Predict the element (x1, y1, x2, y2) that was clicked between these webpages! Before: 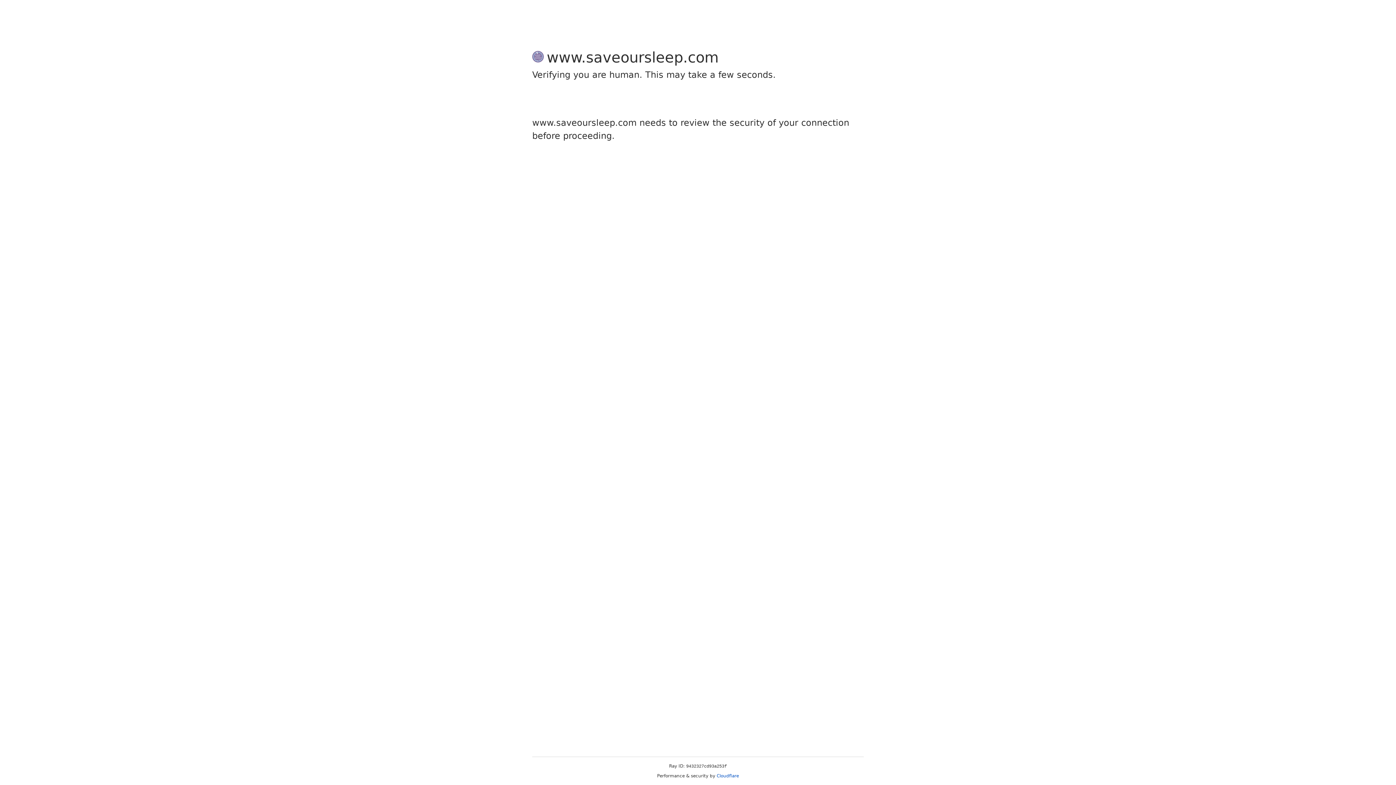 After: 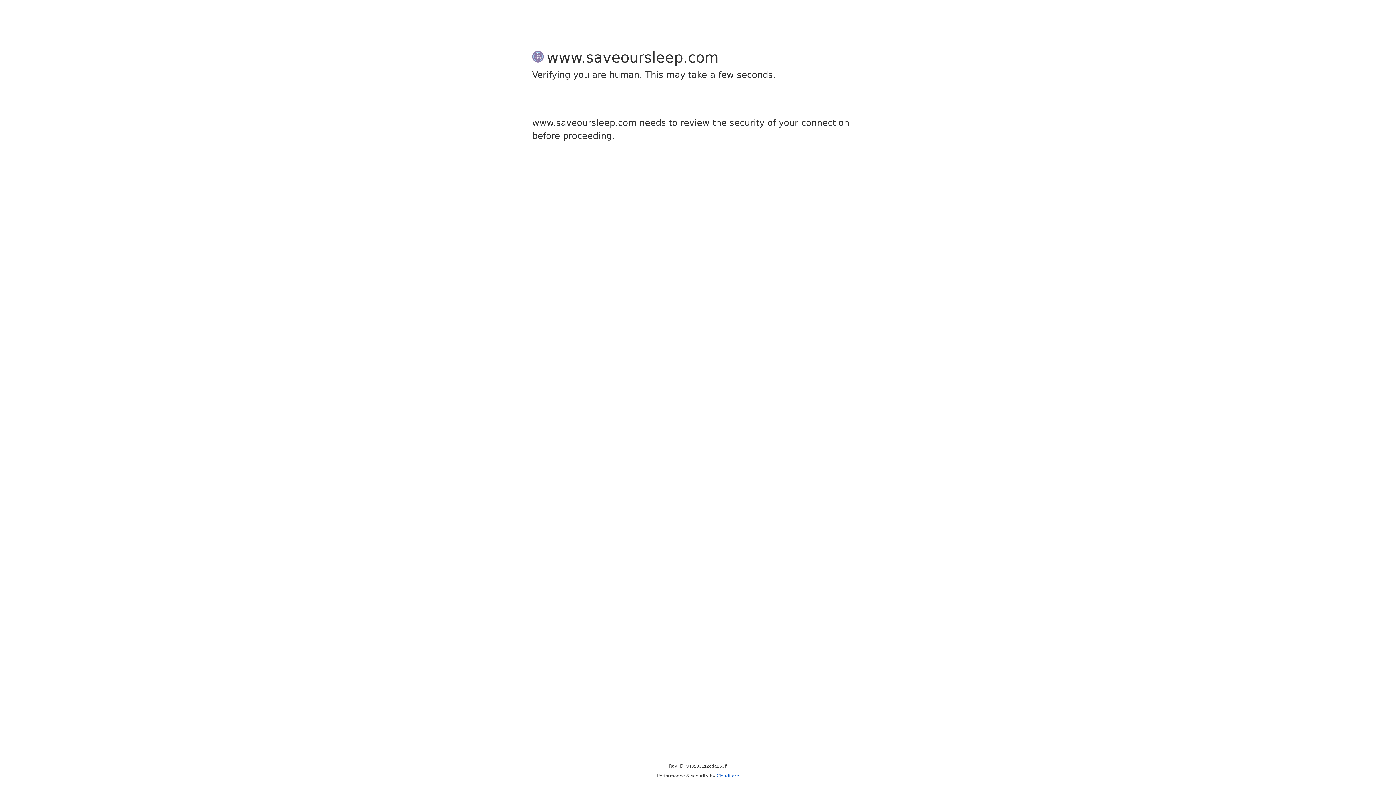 Action: label: Cloudflare bbox: (716, 773, 739, 778)